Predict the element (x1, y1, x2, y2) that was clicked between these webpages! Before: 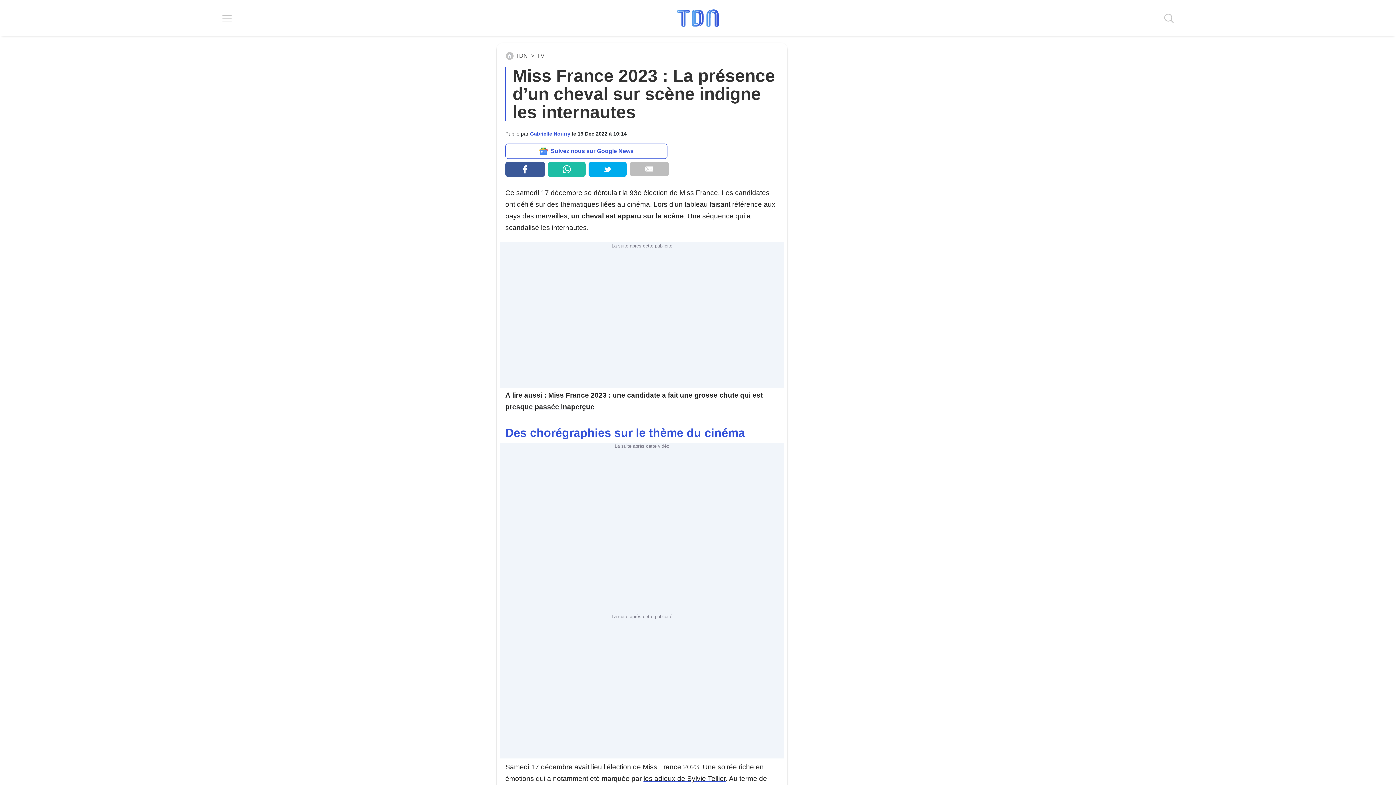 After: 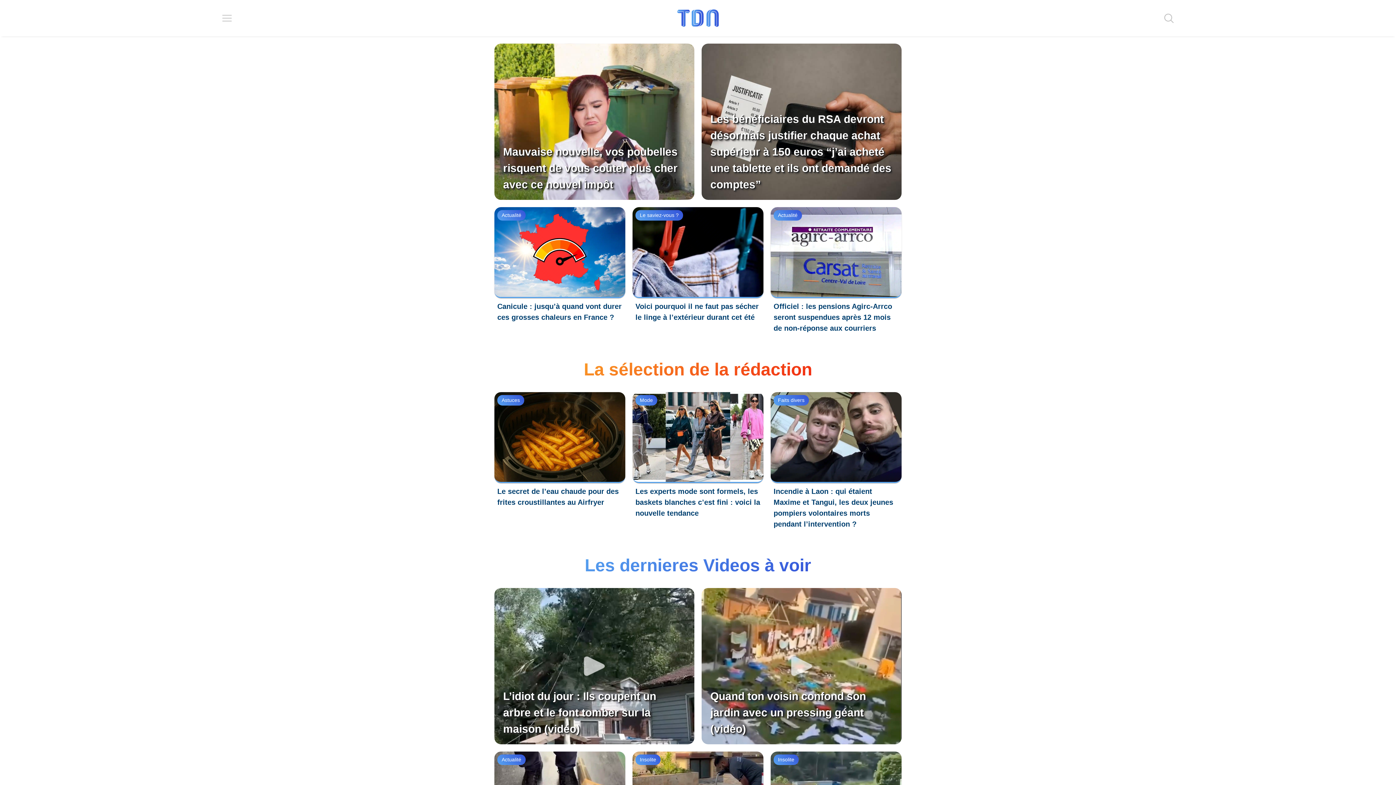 Action: bbox: (505, 51, 534, 60) label: TDN
>